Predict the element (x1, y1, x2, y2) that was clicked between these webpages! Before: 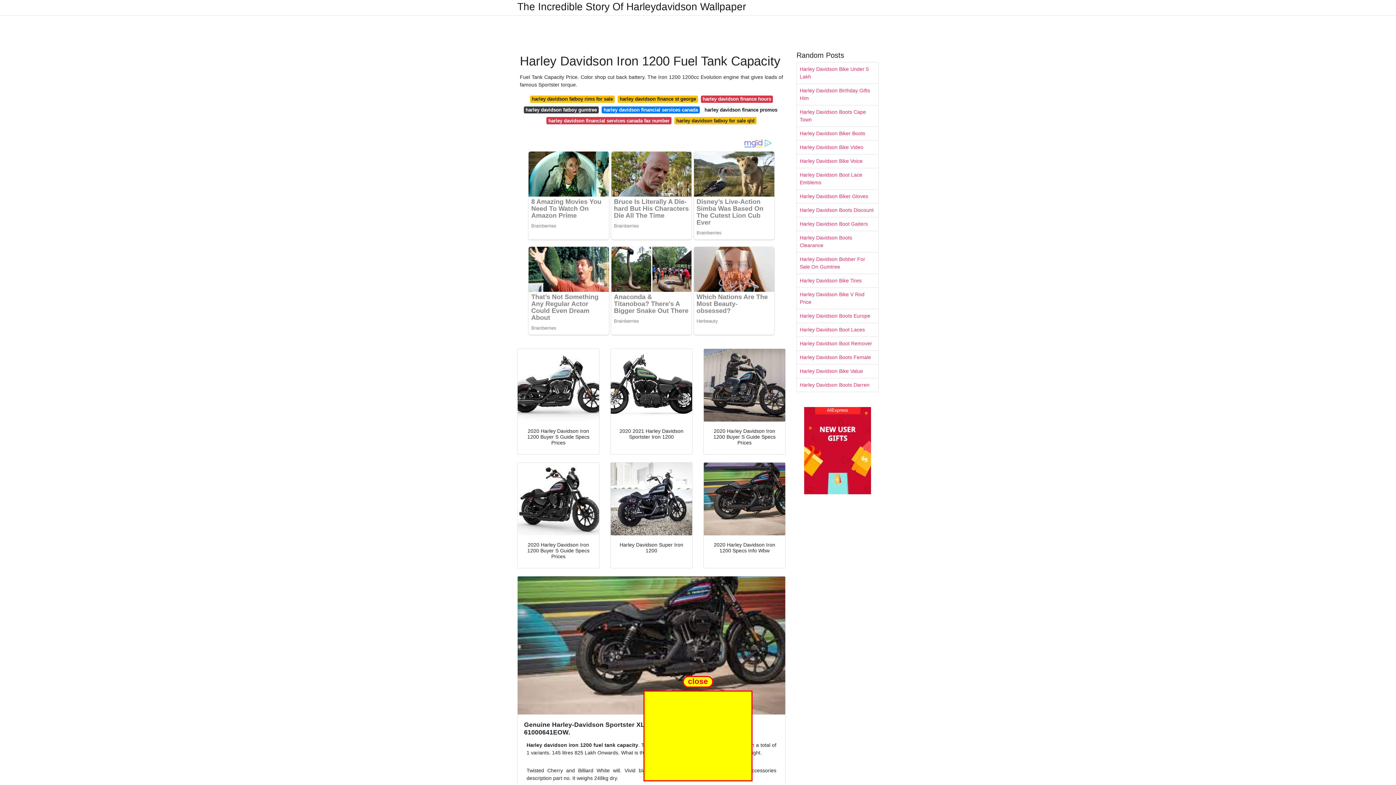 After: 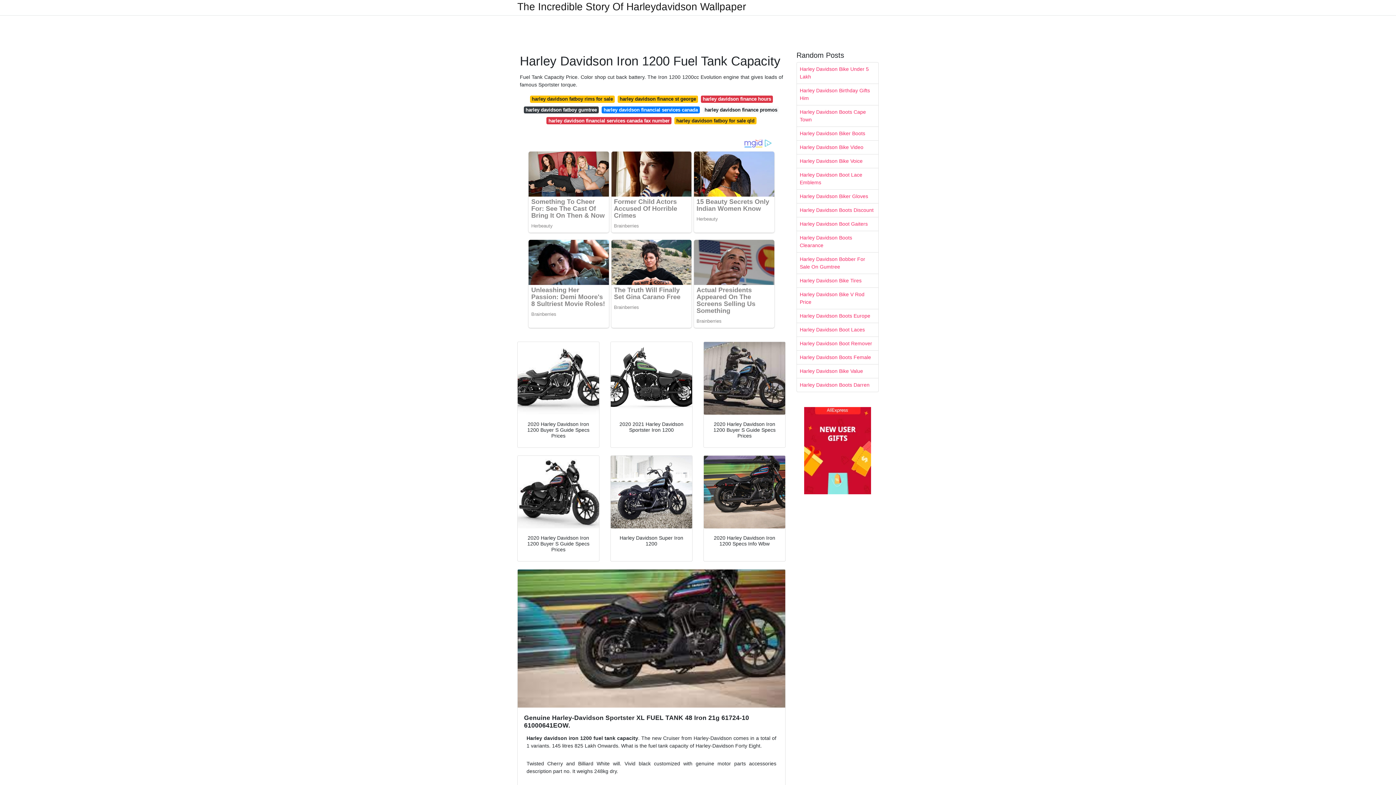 Action: label: Harley Davidson Bobber For Sale On Gumtree bbox: (797, 252, 878, 273)